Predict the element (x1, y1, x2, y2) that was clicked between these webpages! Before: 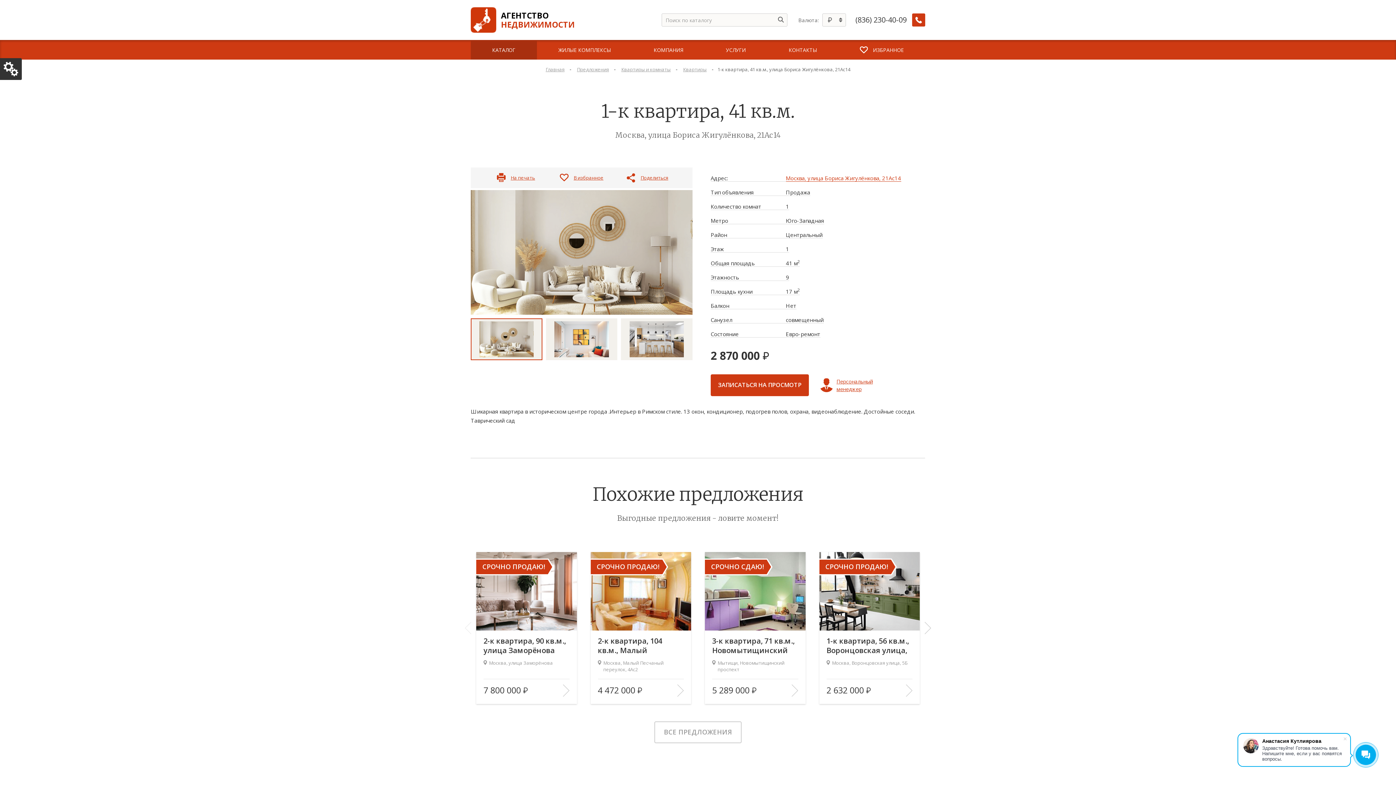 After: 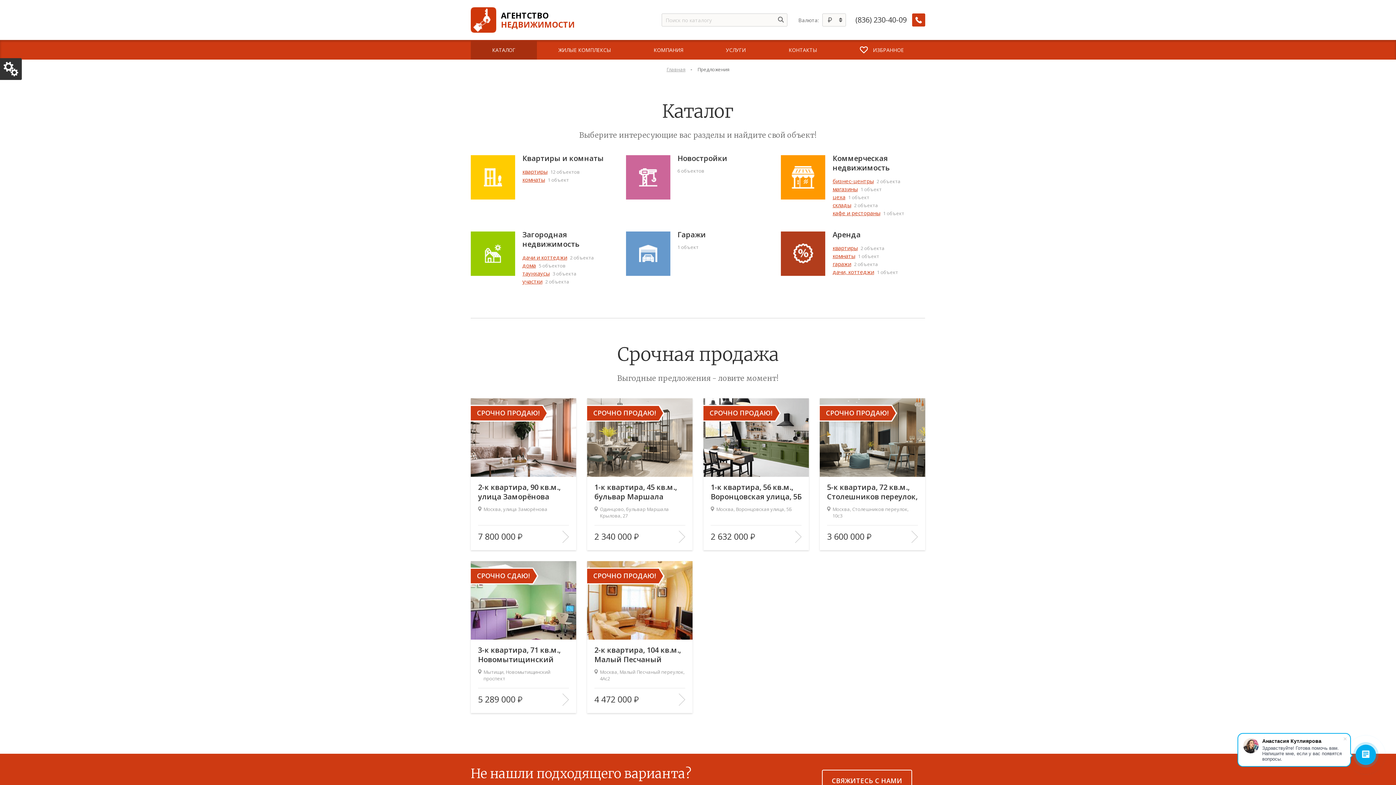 Action: label: КАТАЛОГ bbox: (470, 40, 536, 59)